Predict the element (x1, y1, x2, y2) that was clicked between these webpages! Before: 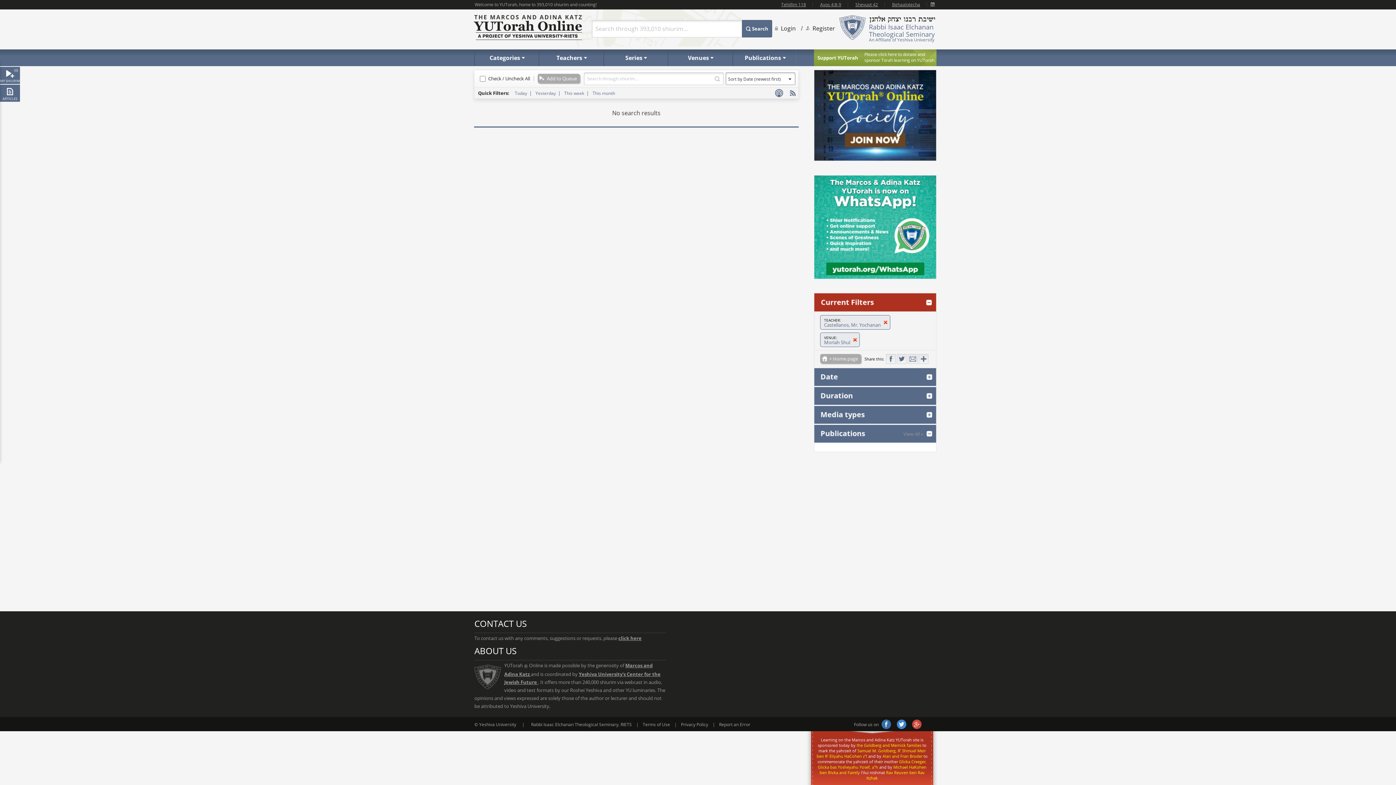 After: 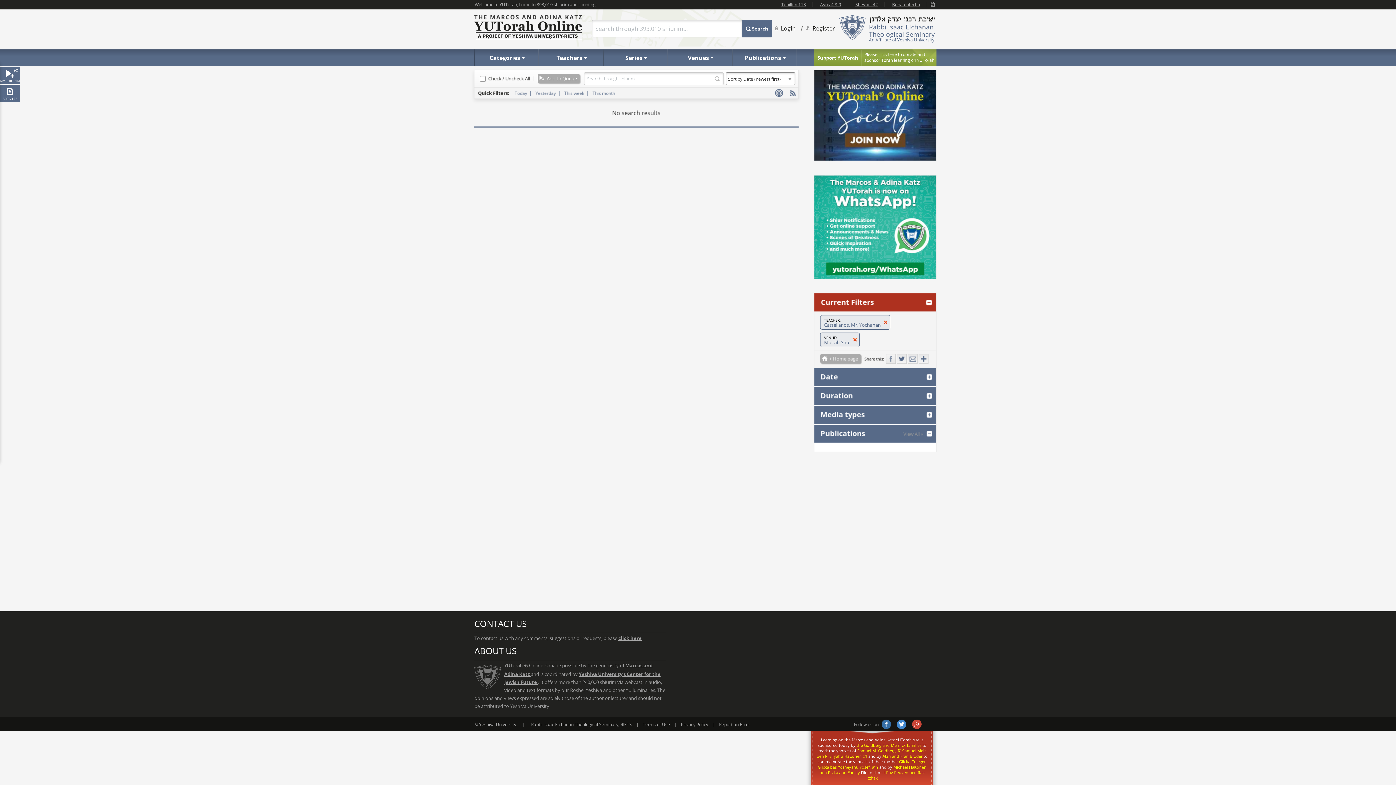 Action: bbox: (886, 354, 897, 364) label: Facebook